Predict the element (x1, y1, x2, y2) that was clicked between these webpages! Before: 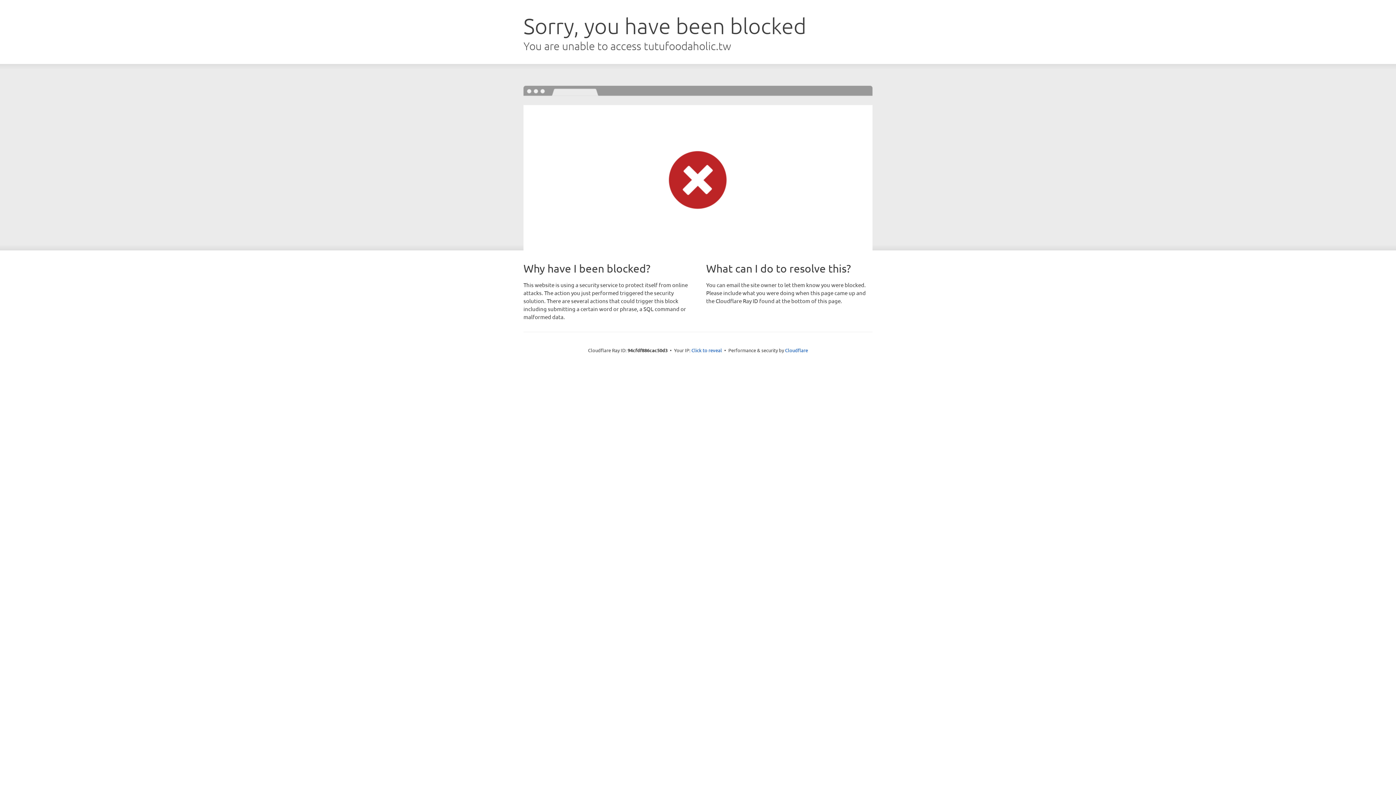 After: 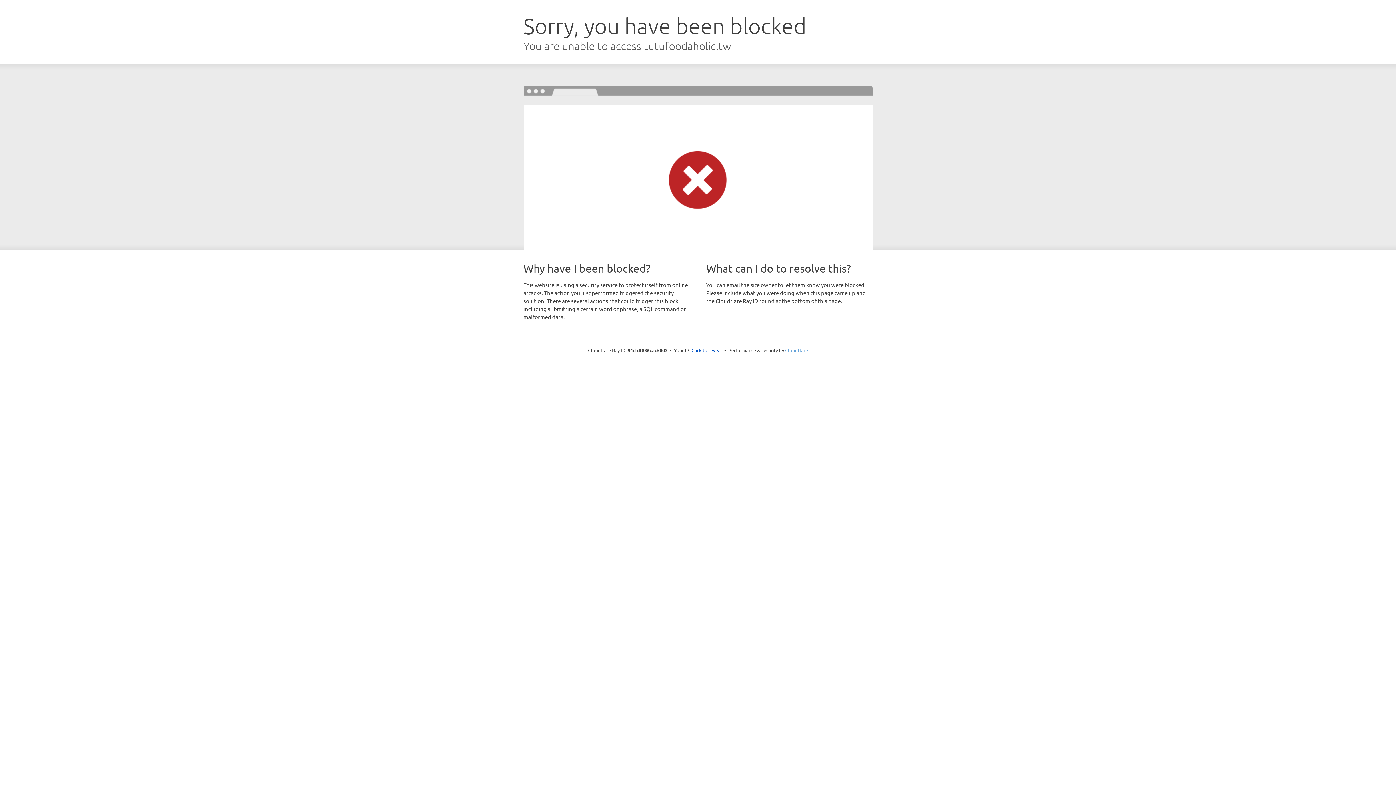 Action: bbox: (785, 347, 808, 353) label: Cloudflare